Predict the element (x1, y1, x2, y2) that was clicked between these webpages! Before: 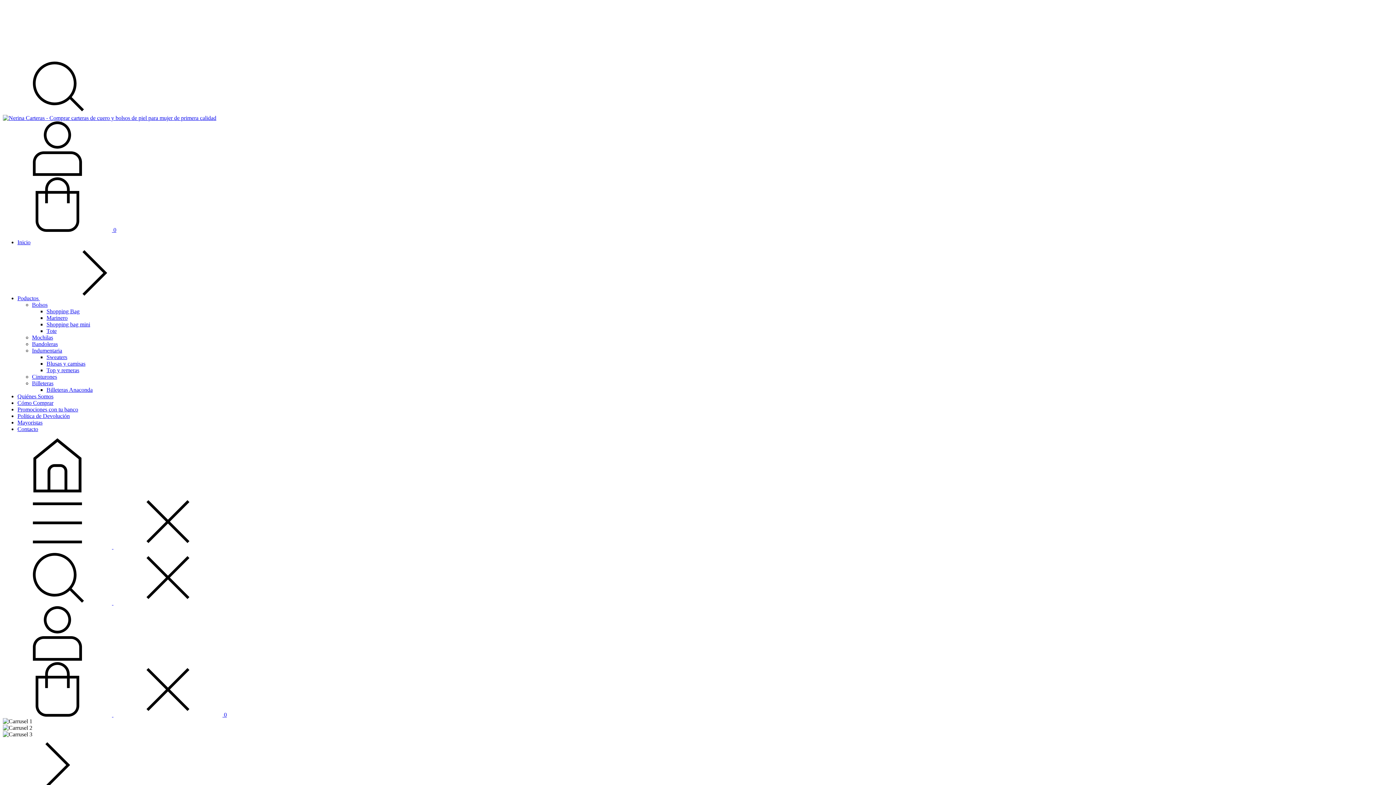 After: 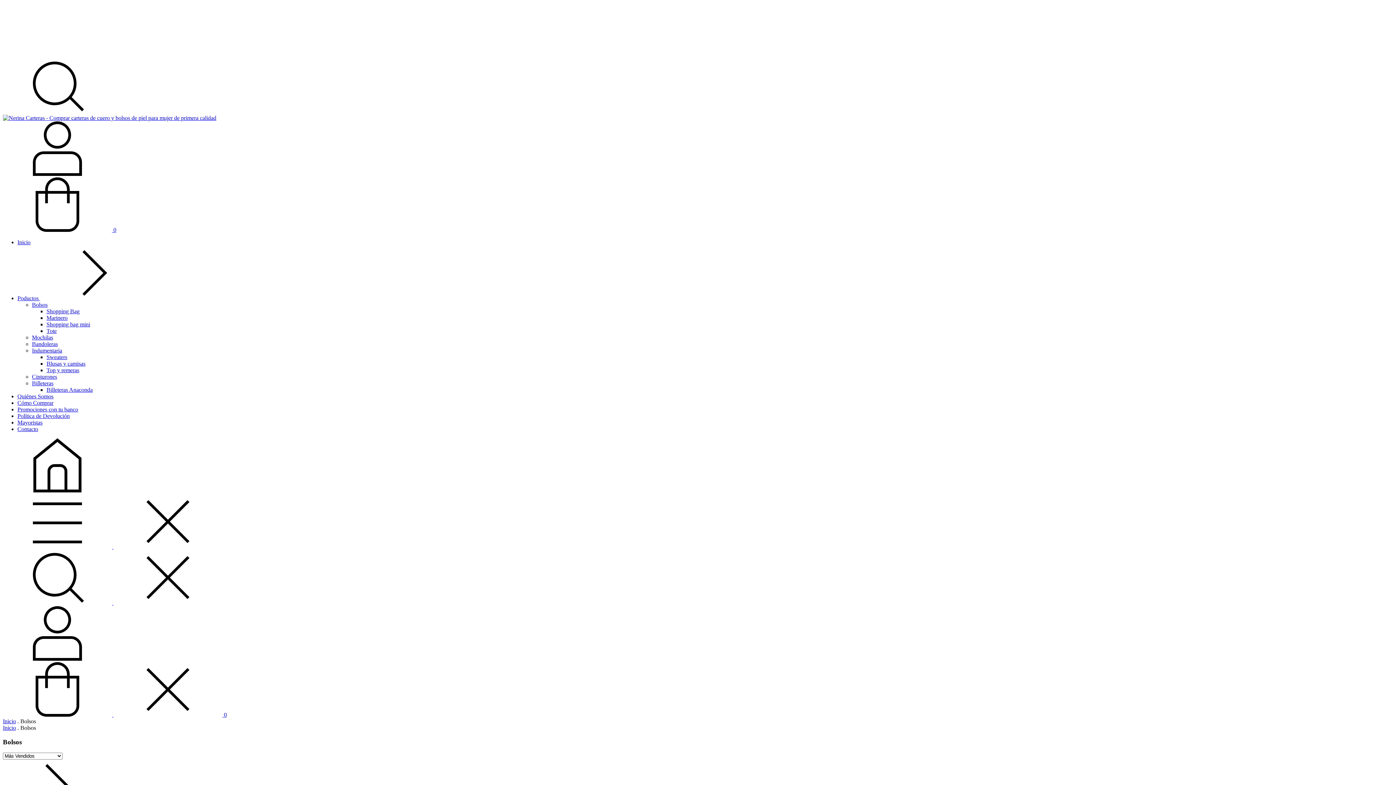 Action: bbox: (32, 301, 47, 308) label: Bolsos